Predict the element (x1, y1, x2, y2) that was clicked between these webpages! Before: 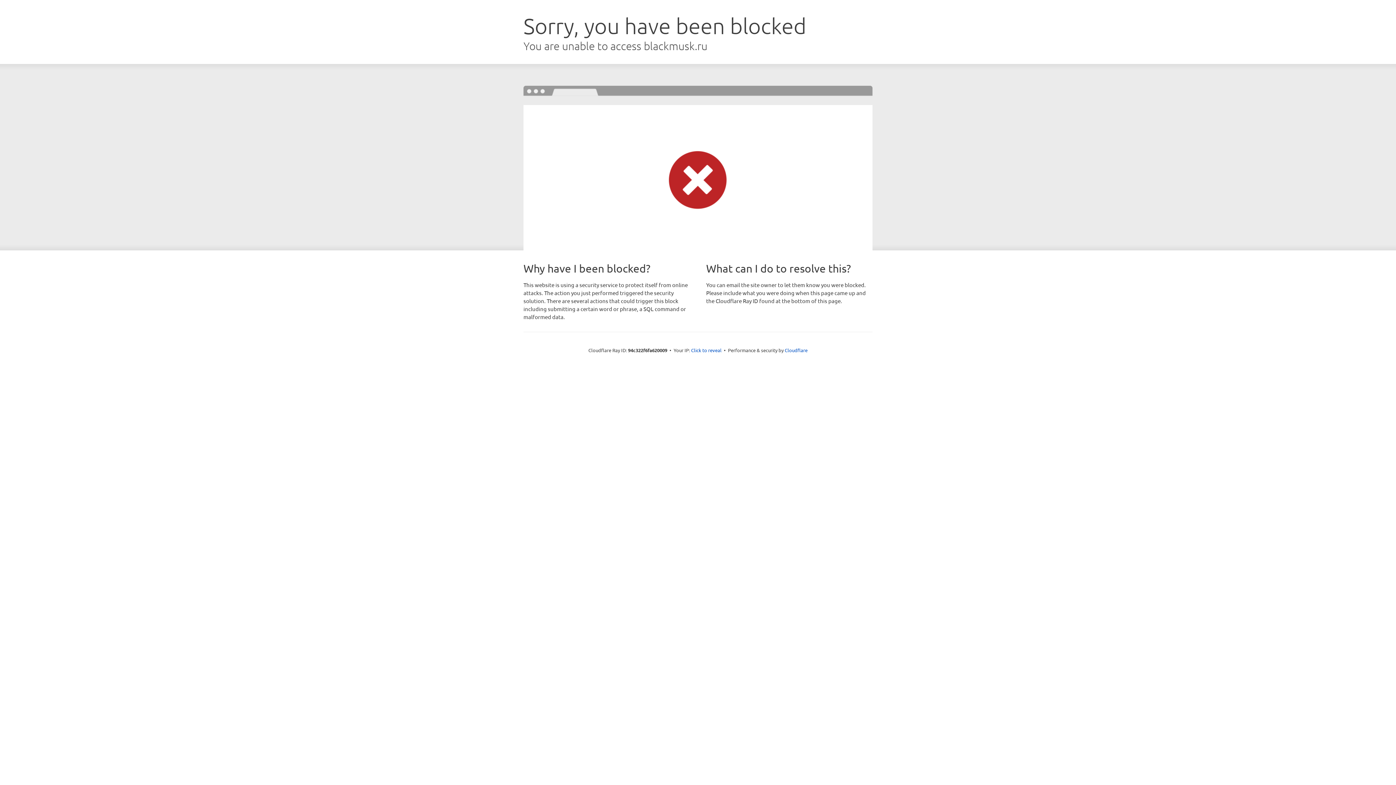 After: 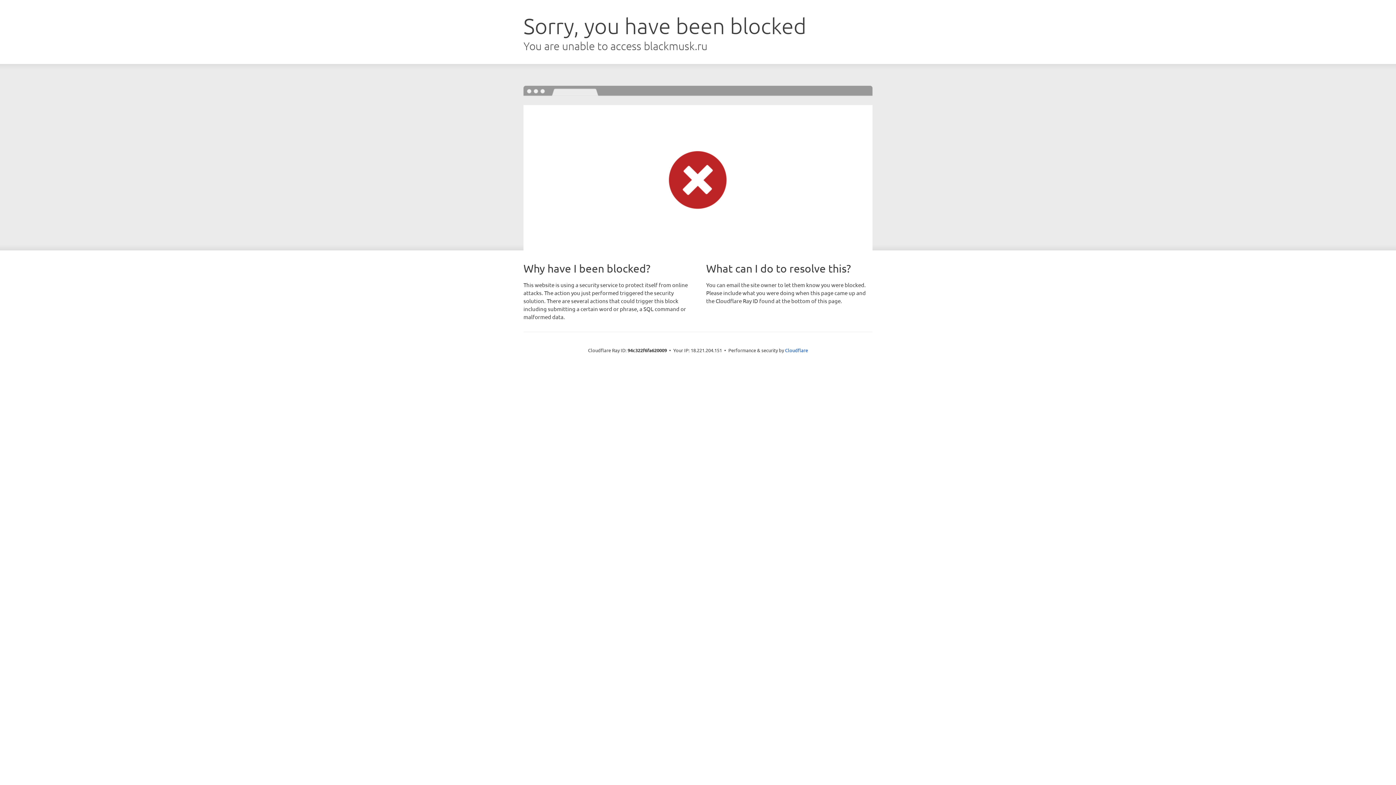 Action: bbox: (691, 346, 721, 353) label: Click to reveal